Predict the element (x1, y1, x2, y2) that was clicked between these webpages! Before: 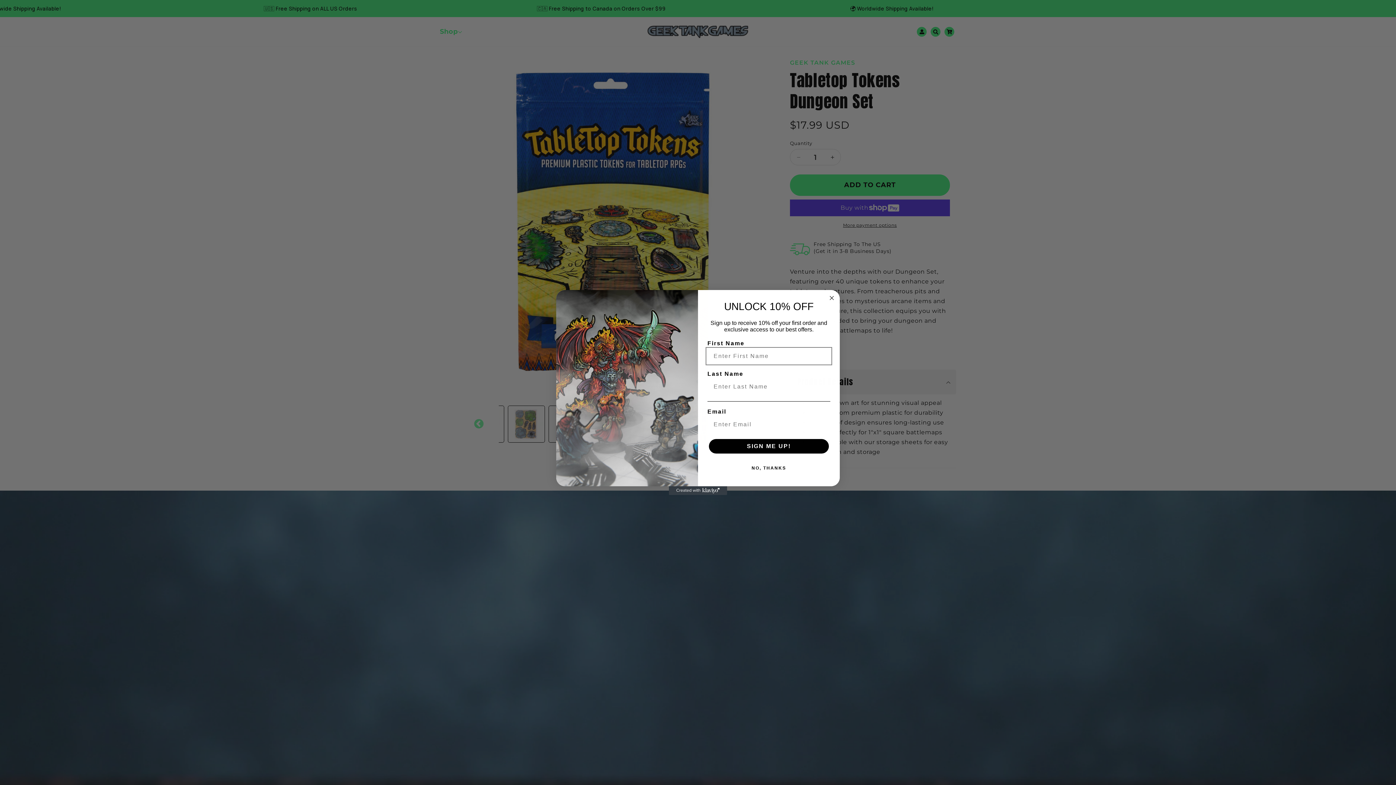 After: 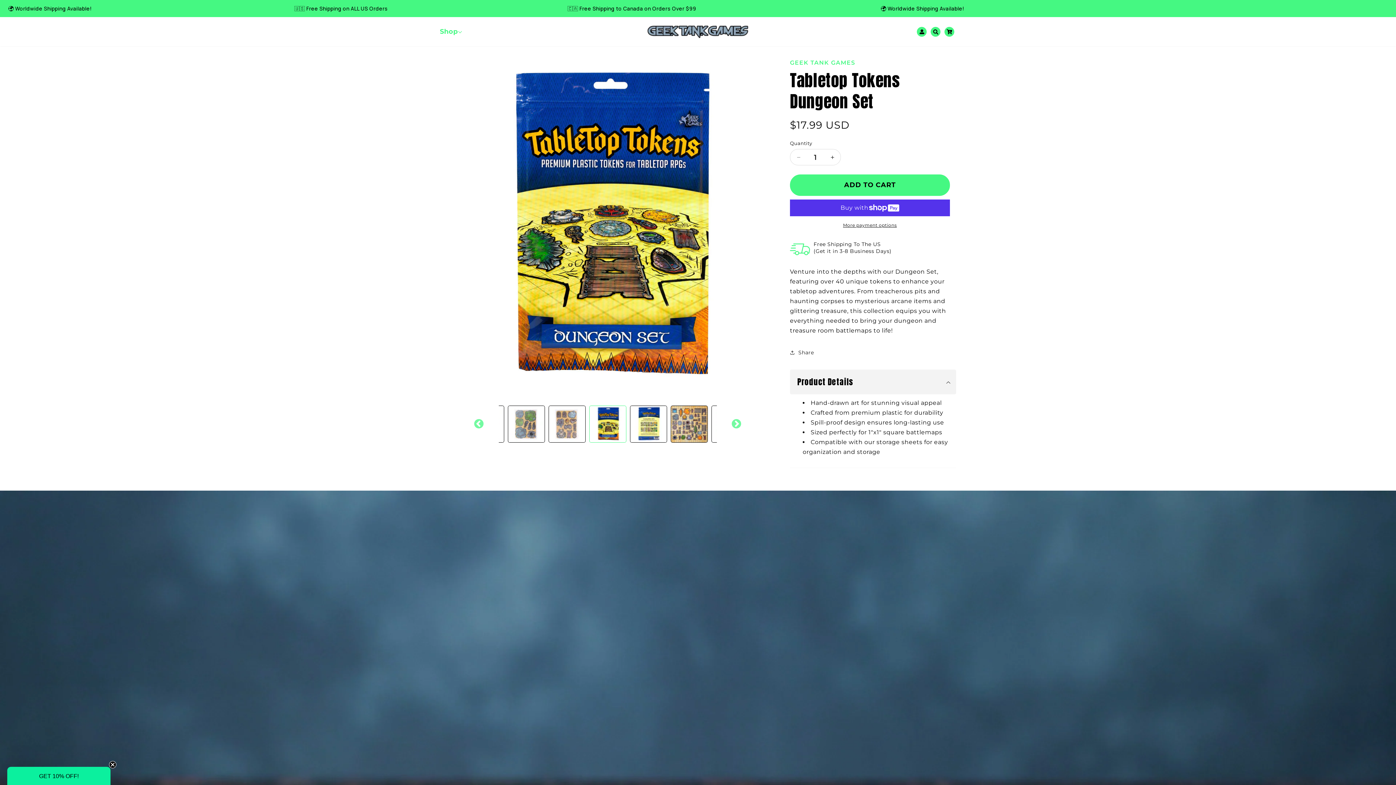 Action: bbox: (707, 461, 830, 475) label: NO, THANKS